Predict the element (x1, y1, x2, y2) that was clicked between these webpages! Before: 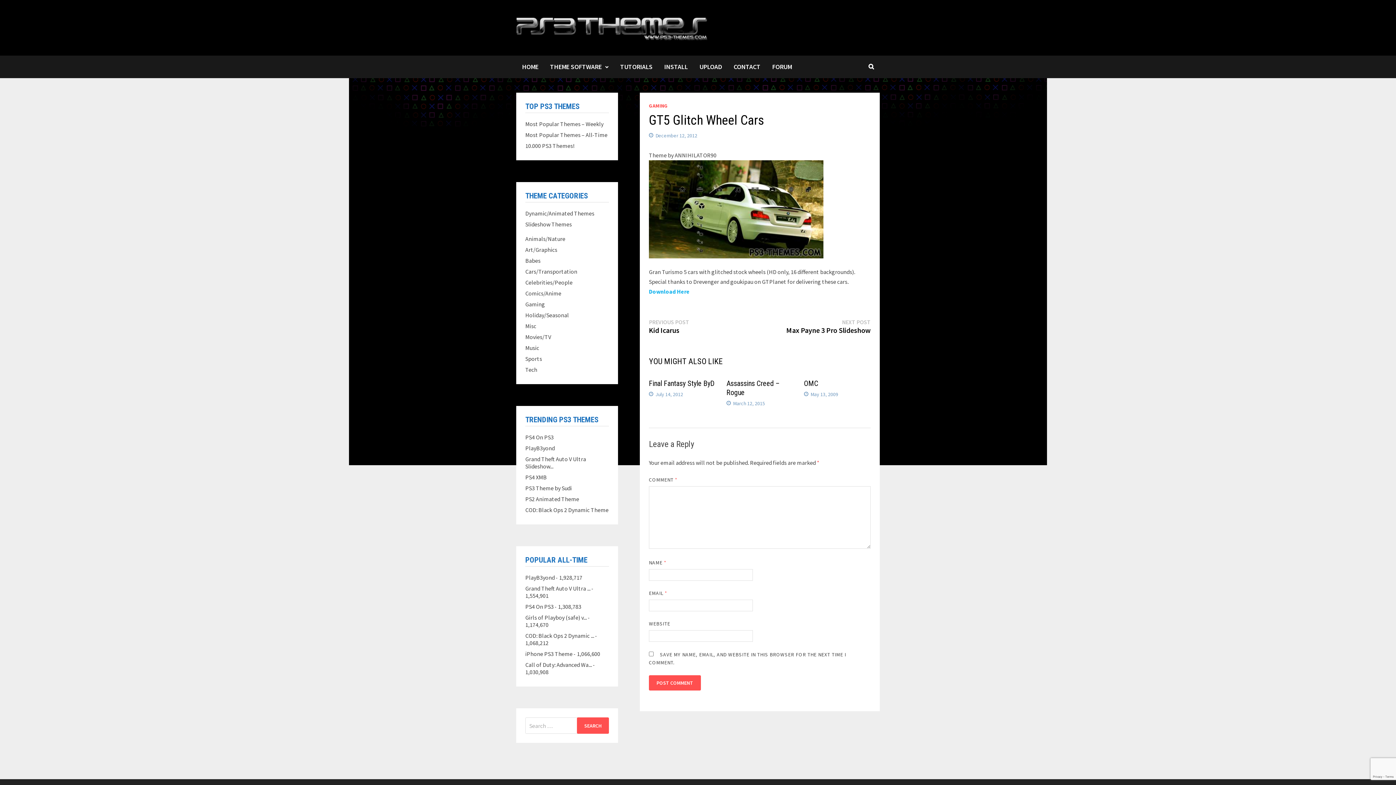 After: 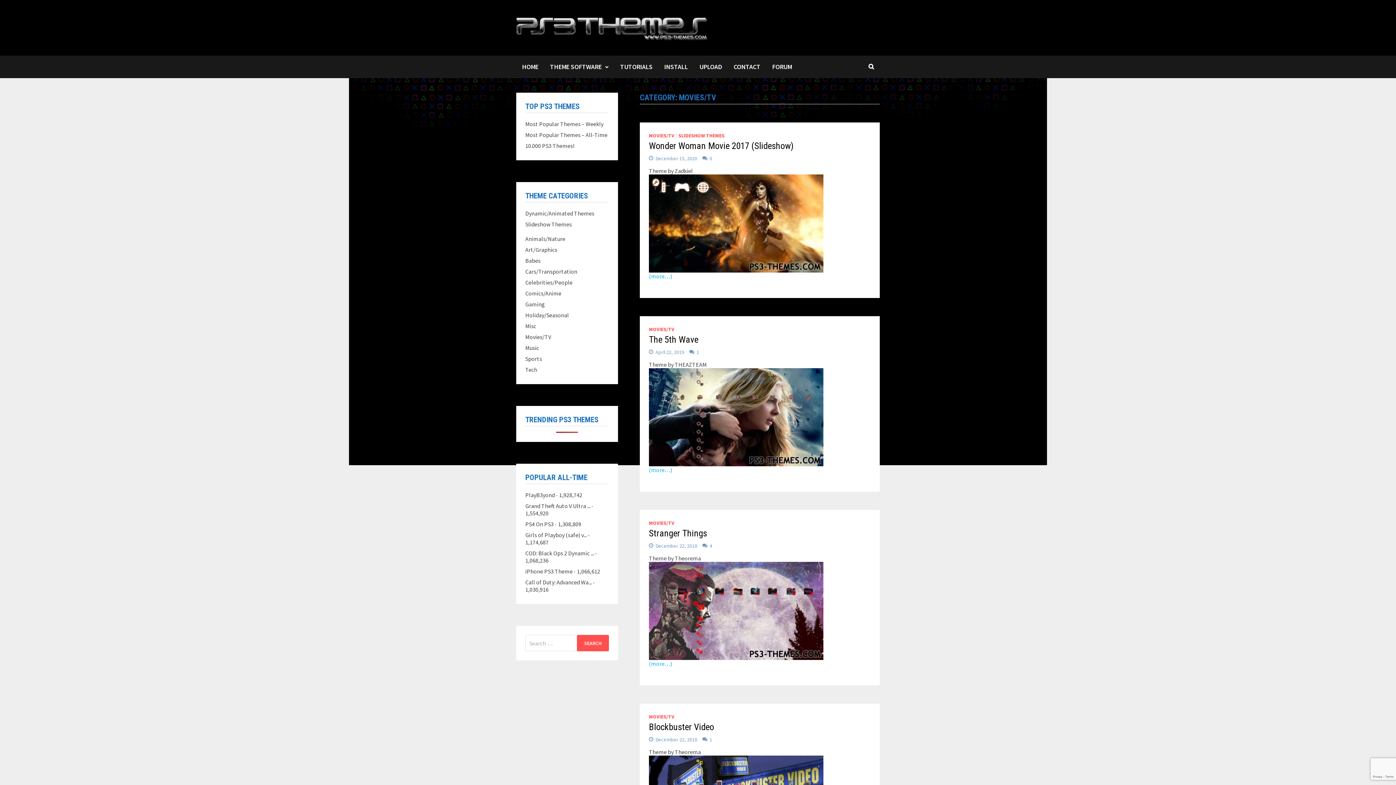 Action: bbox: (525, 333, 551, 340) label: Movies/TV